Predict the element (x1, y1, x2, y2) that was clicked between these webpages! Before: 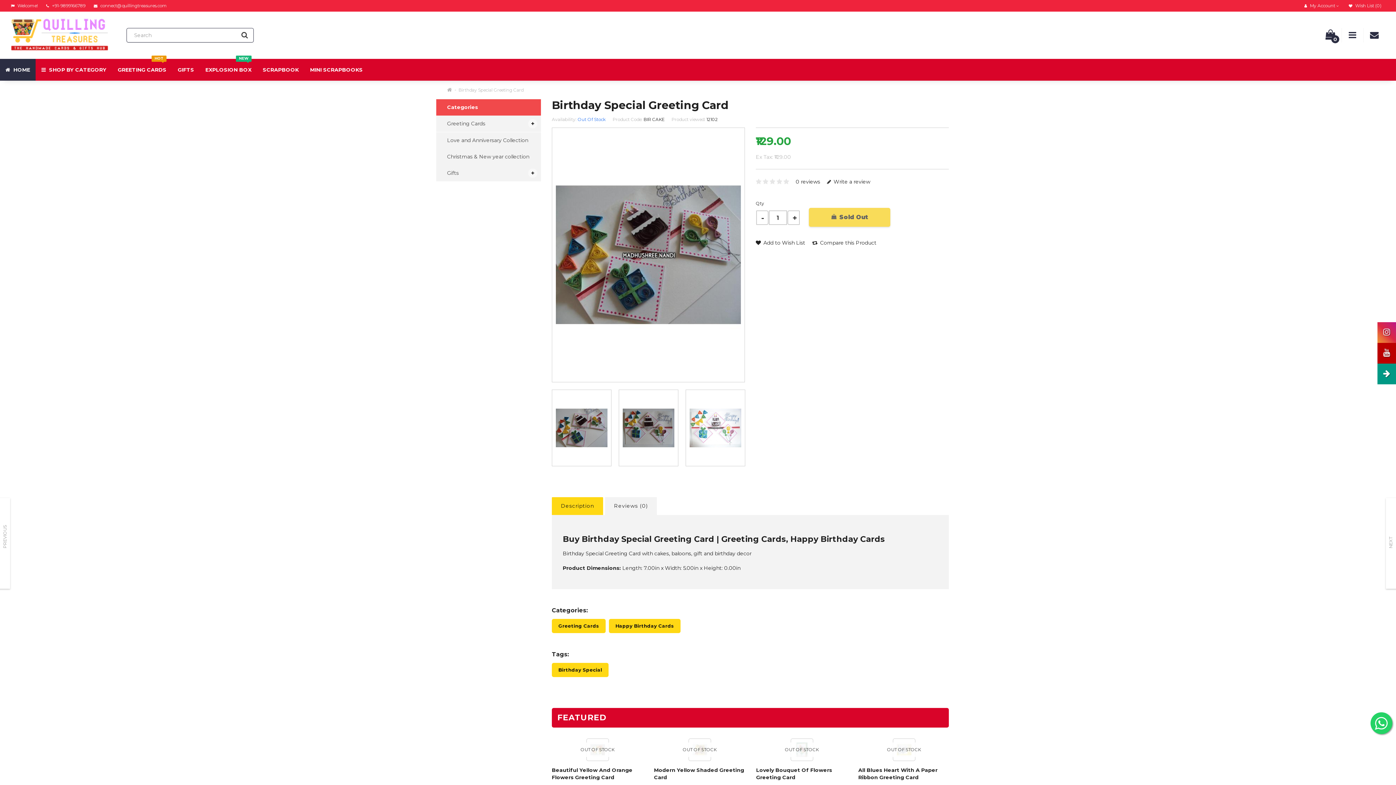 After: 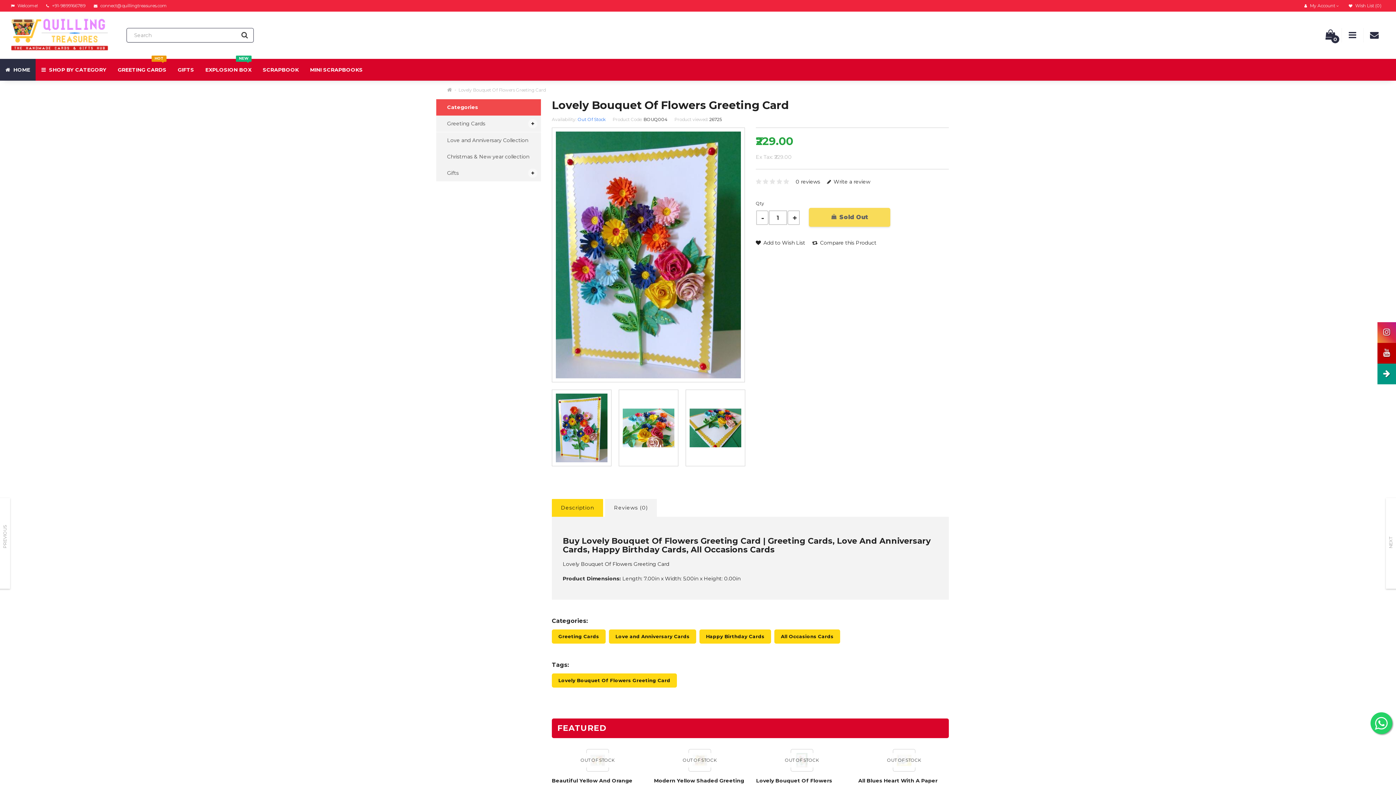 Action: bbox: (756, 766, 847, 781) label: Lovely Bouquet Of Flowers Greeting Card